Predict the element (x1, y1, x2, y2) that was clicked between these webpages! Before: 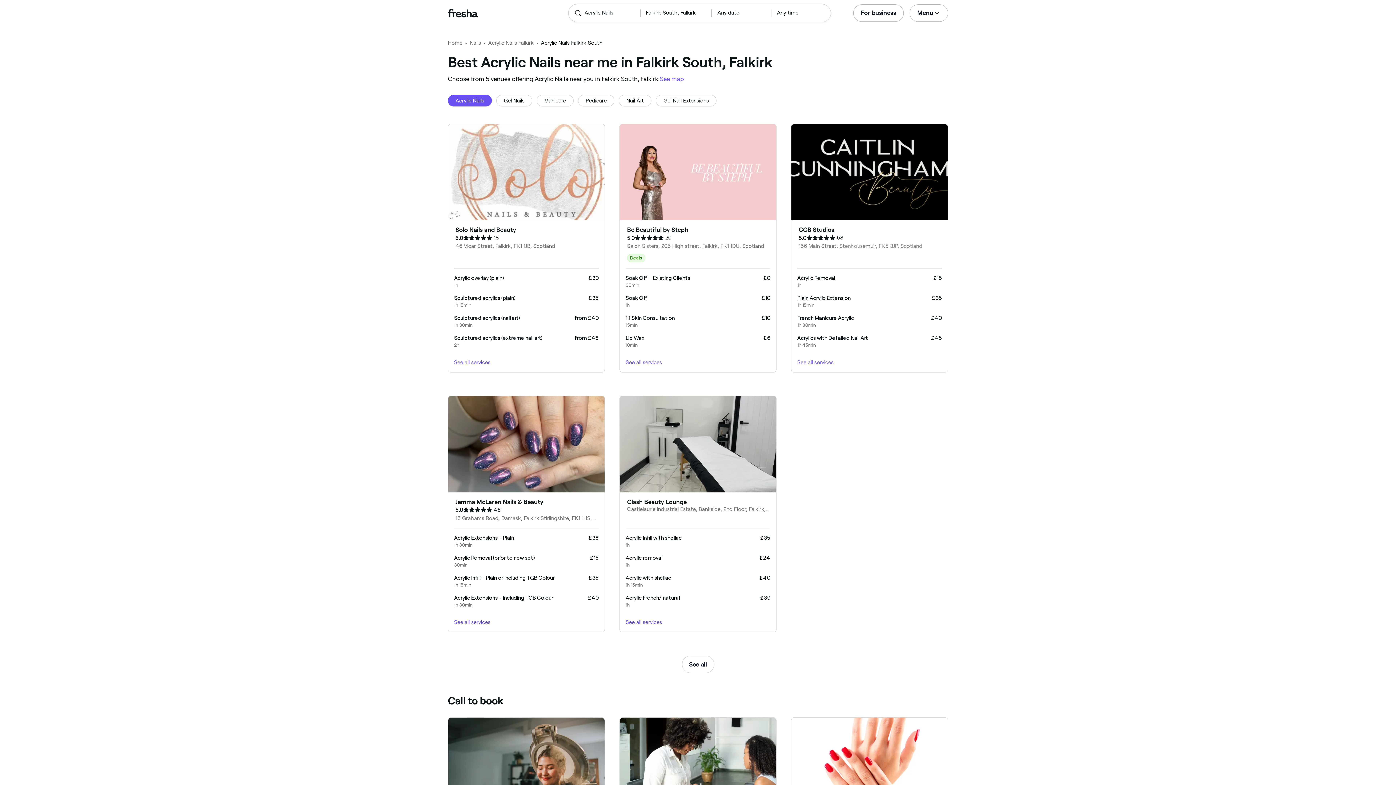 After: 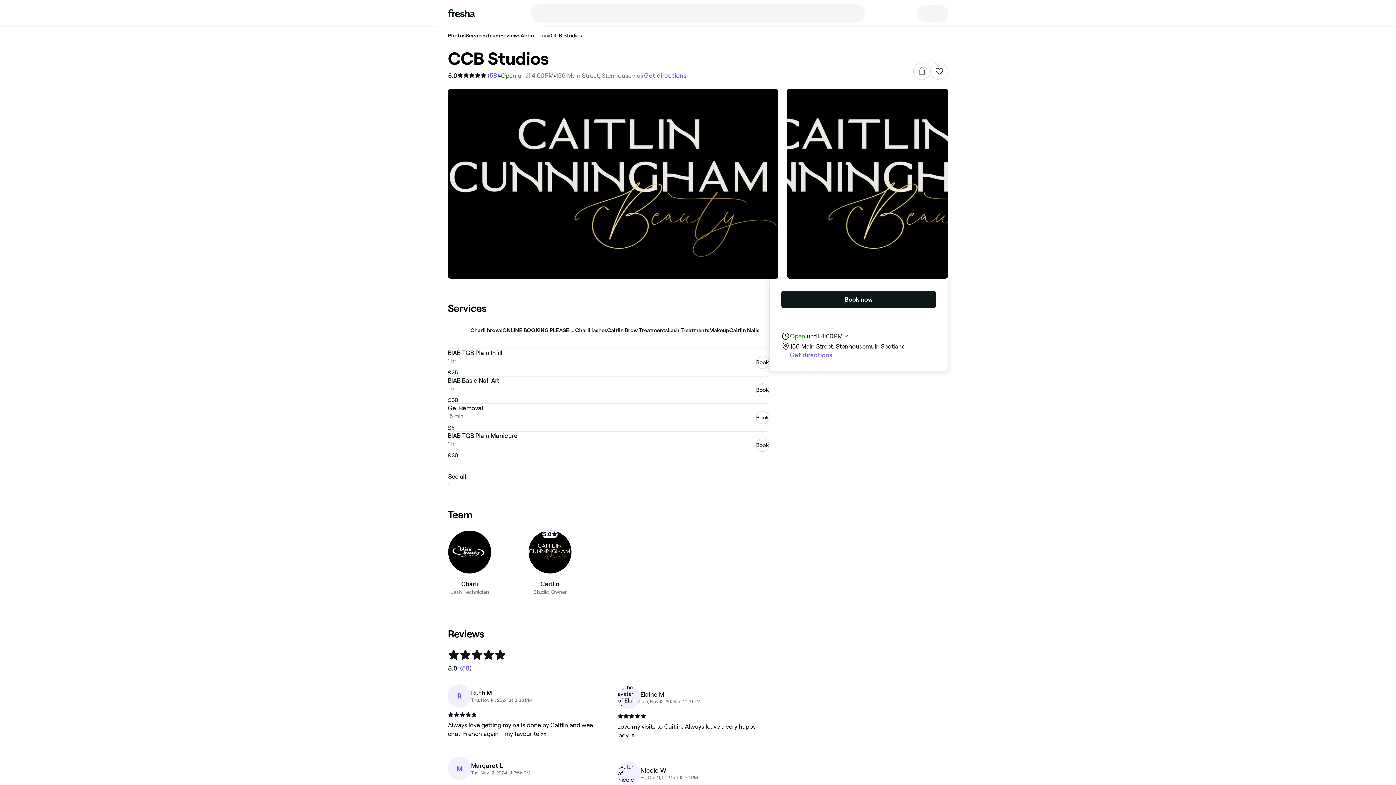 Action: label: CCB Studios

5.0

58

156 Main Street, Stenhousemuir, FK5 3JP, Scotland

Acrylic Removal

1h

£15

Plain Acrylic Extension

1h 15min

£35

French Manicure Acrylic

1h 30min

£40

Acrylics with Detailed Nail Art

1h 45min

£45

See all services bbox: (791, 124, 948, 372)